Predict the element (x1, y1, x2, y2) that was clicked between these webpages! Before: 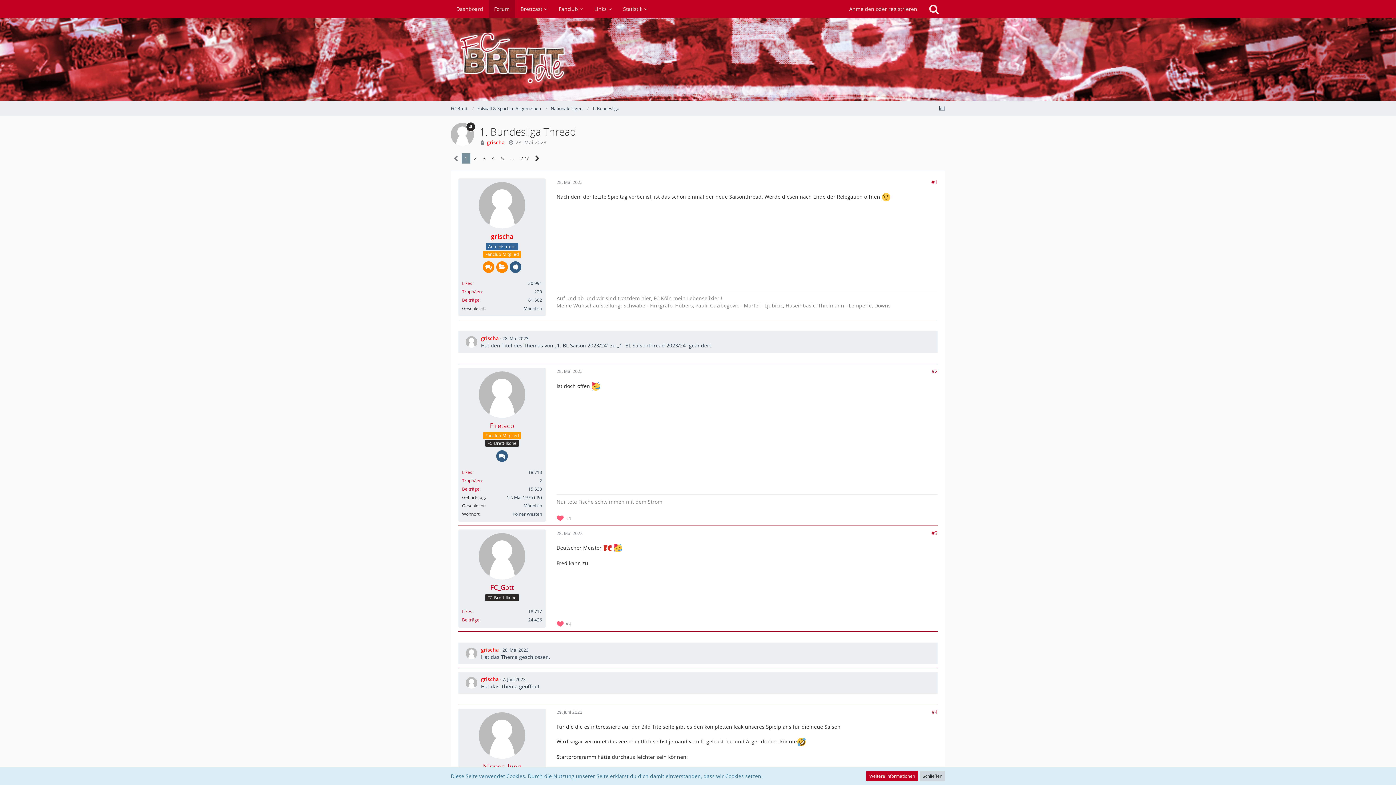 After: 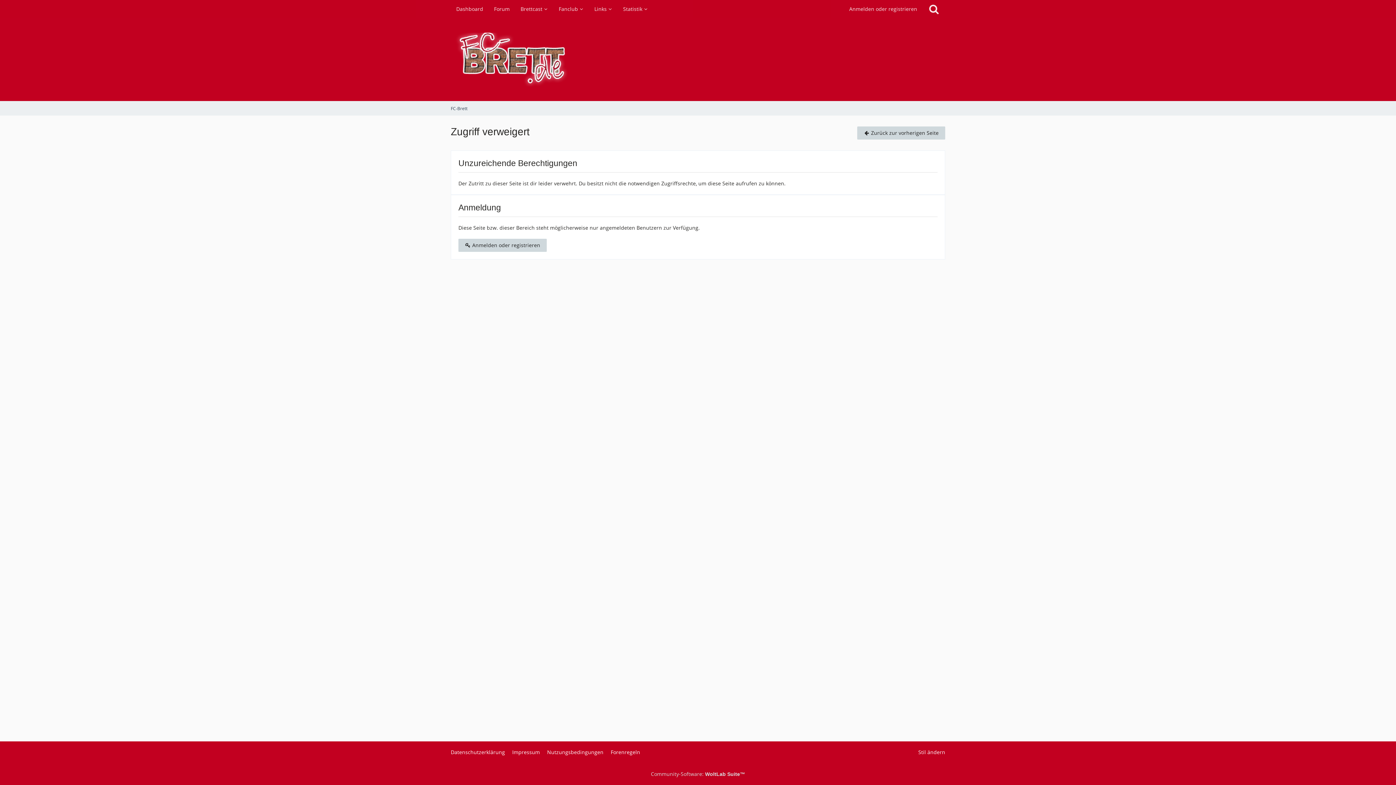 Action: label: FC_Gott bbox: (490, 583, 513, 592)